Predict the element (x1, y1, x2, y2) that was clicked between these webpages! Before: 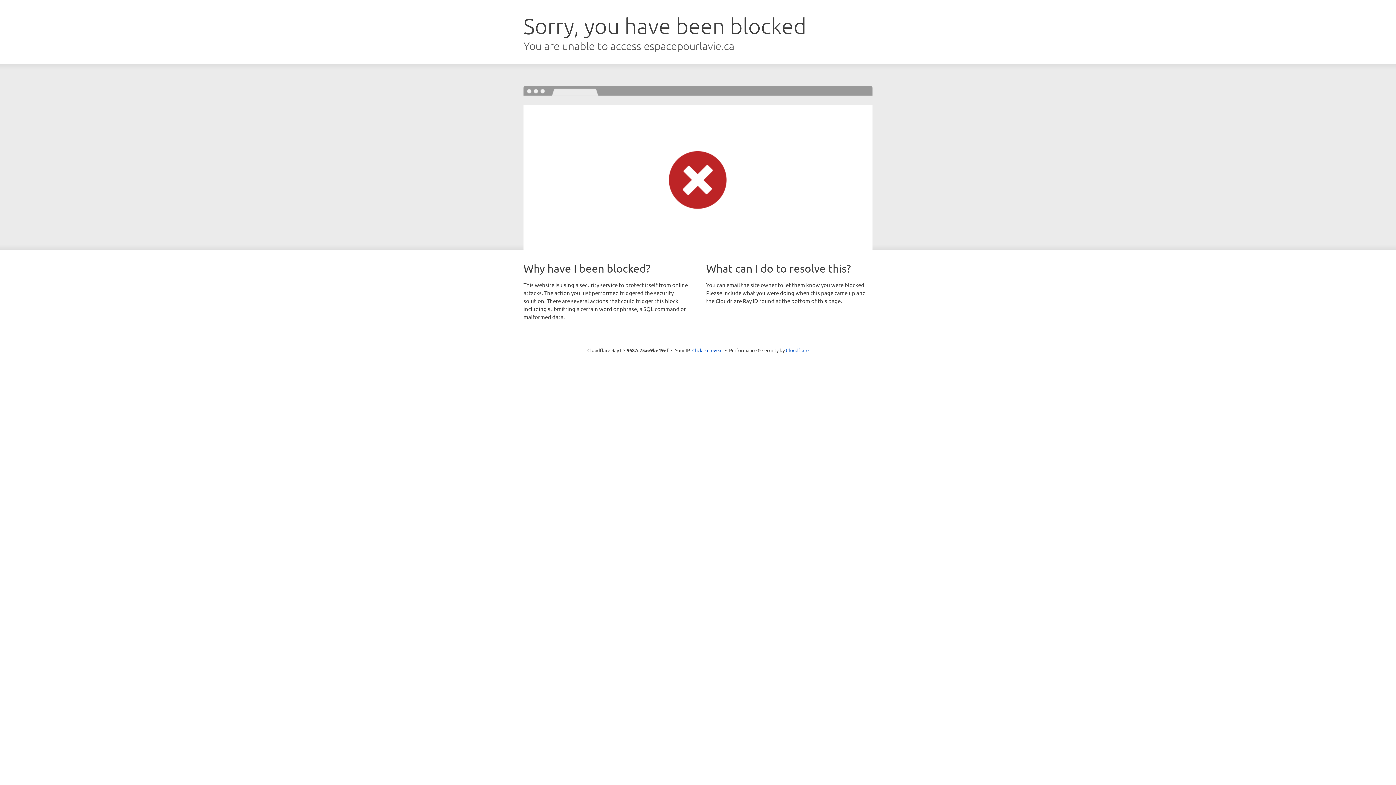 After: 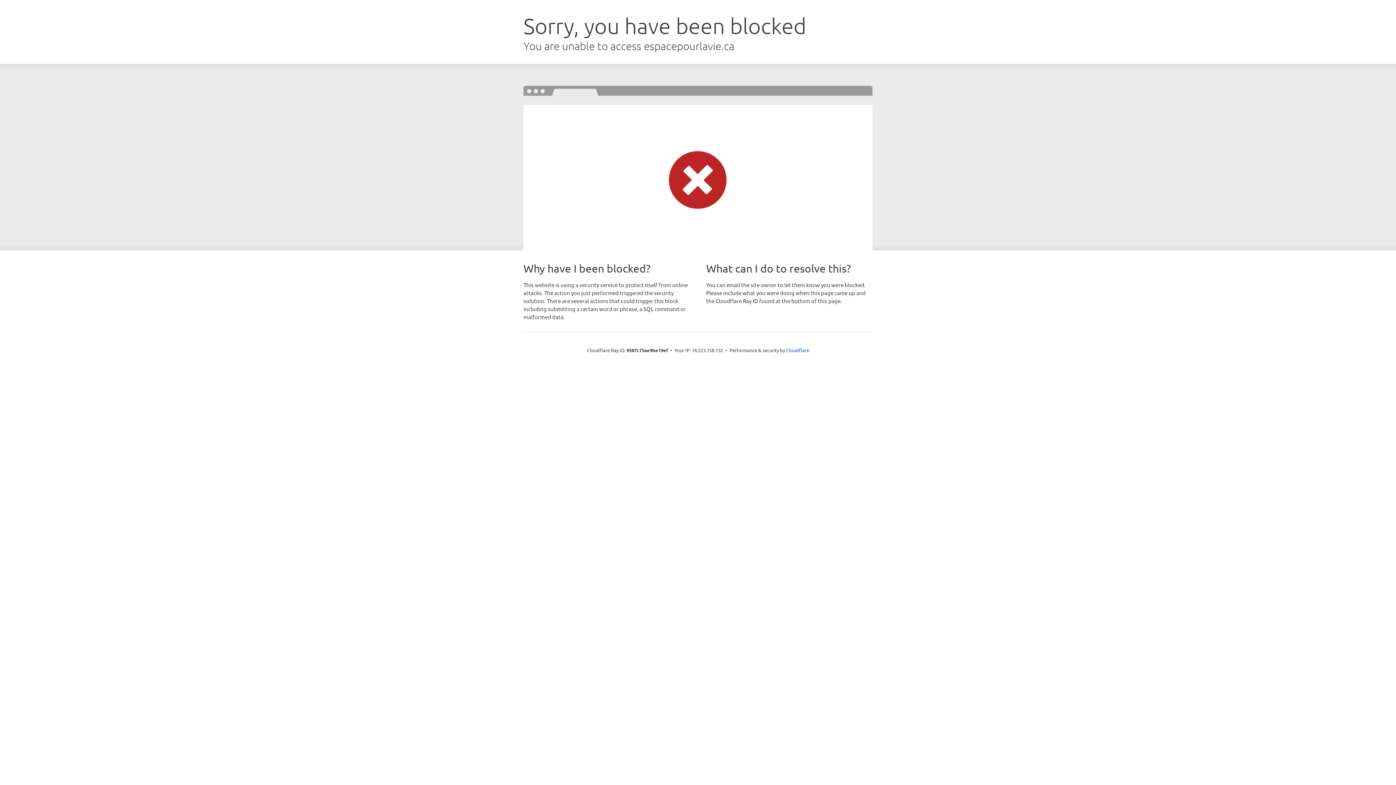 Action: label: Click to reveal bbox: (692, 346, 722, 353)